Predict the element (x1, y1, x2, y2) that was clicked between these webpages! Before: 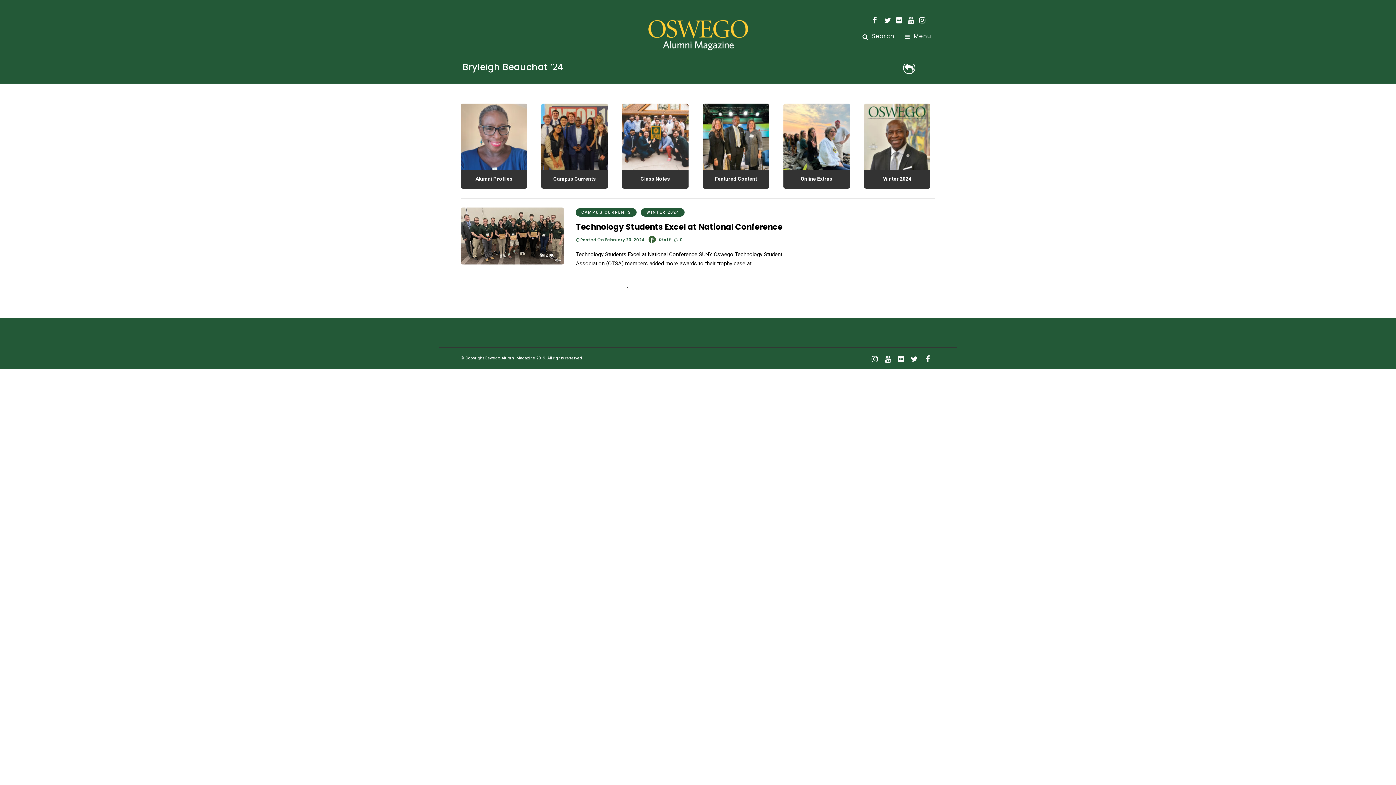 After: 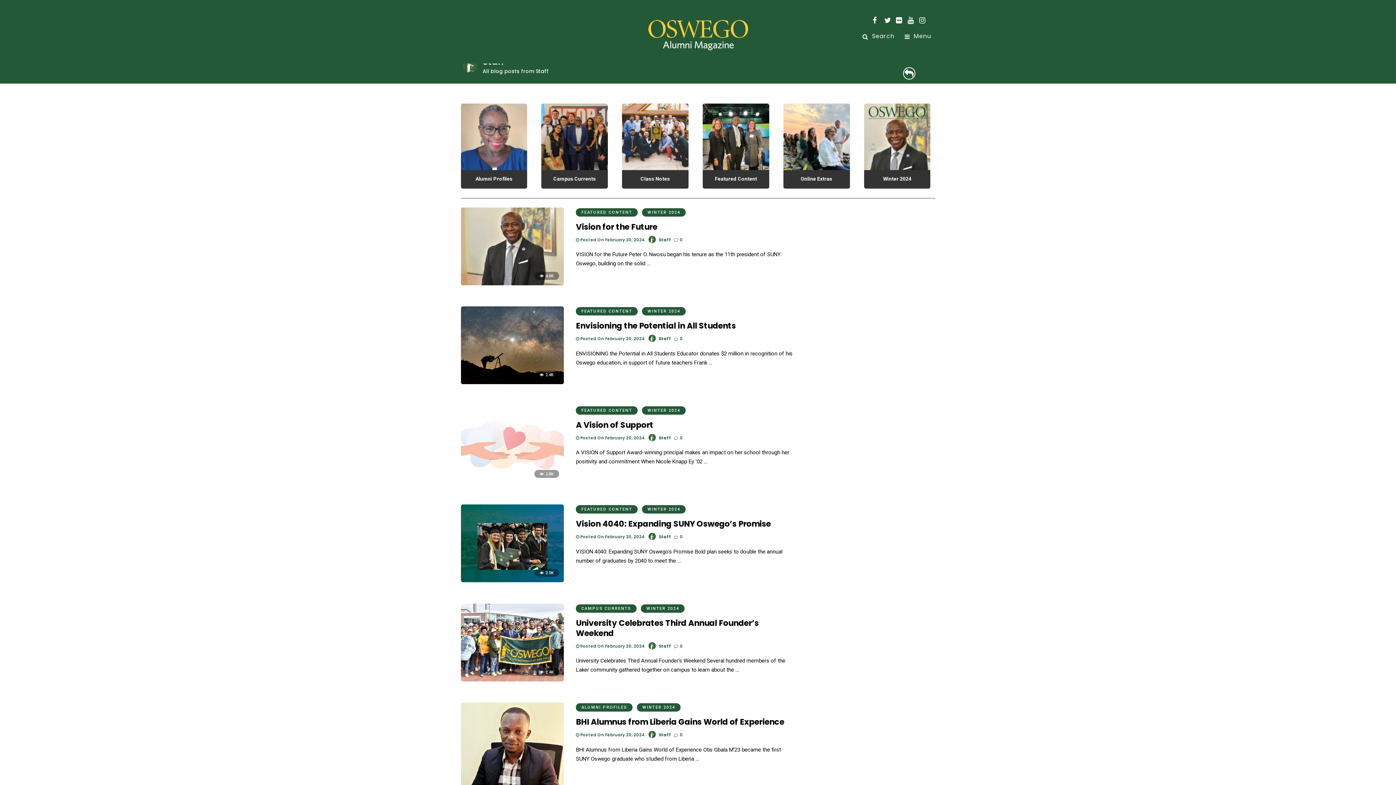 Action: label: Staff bbox: (658, 237, 671, 242)